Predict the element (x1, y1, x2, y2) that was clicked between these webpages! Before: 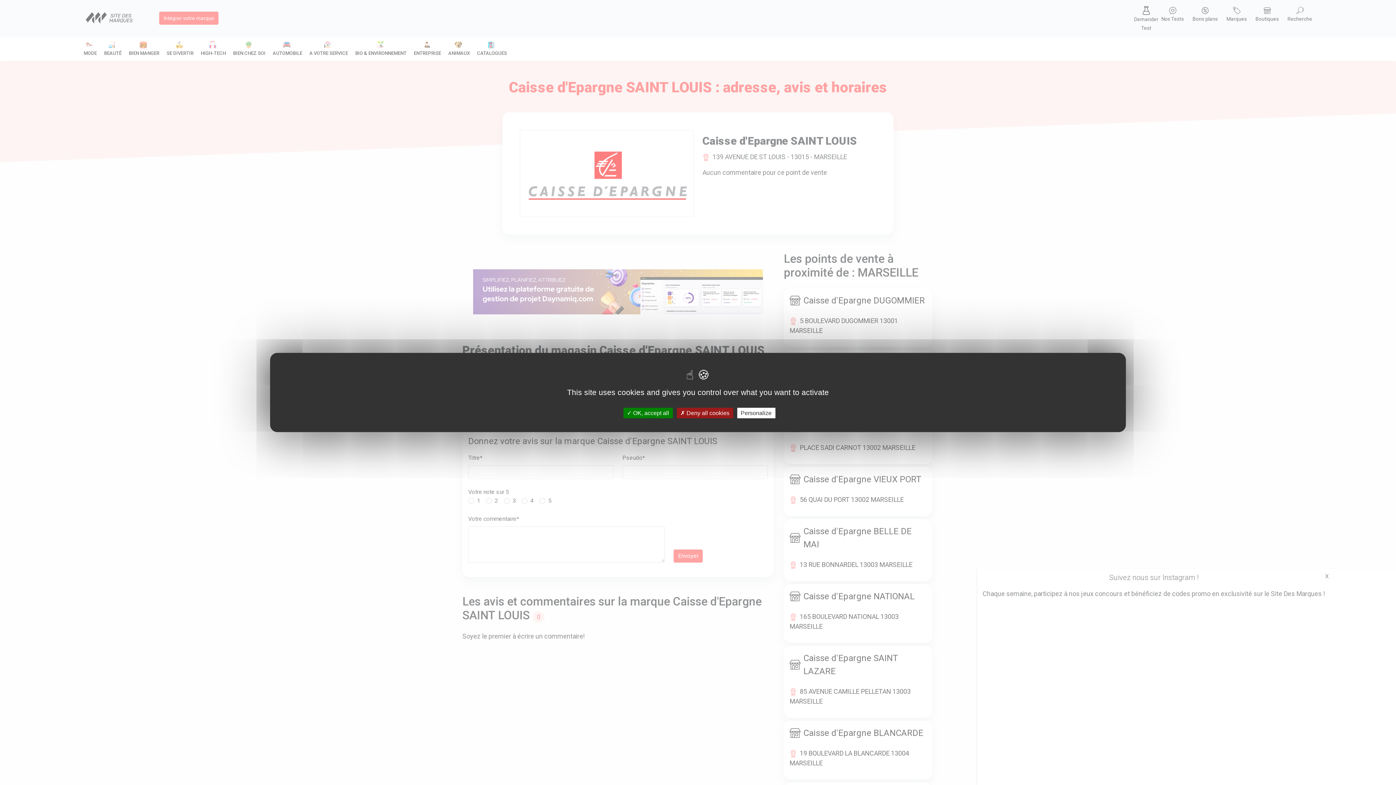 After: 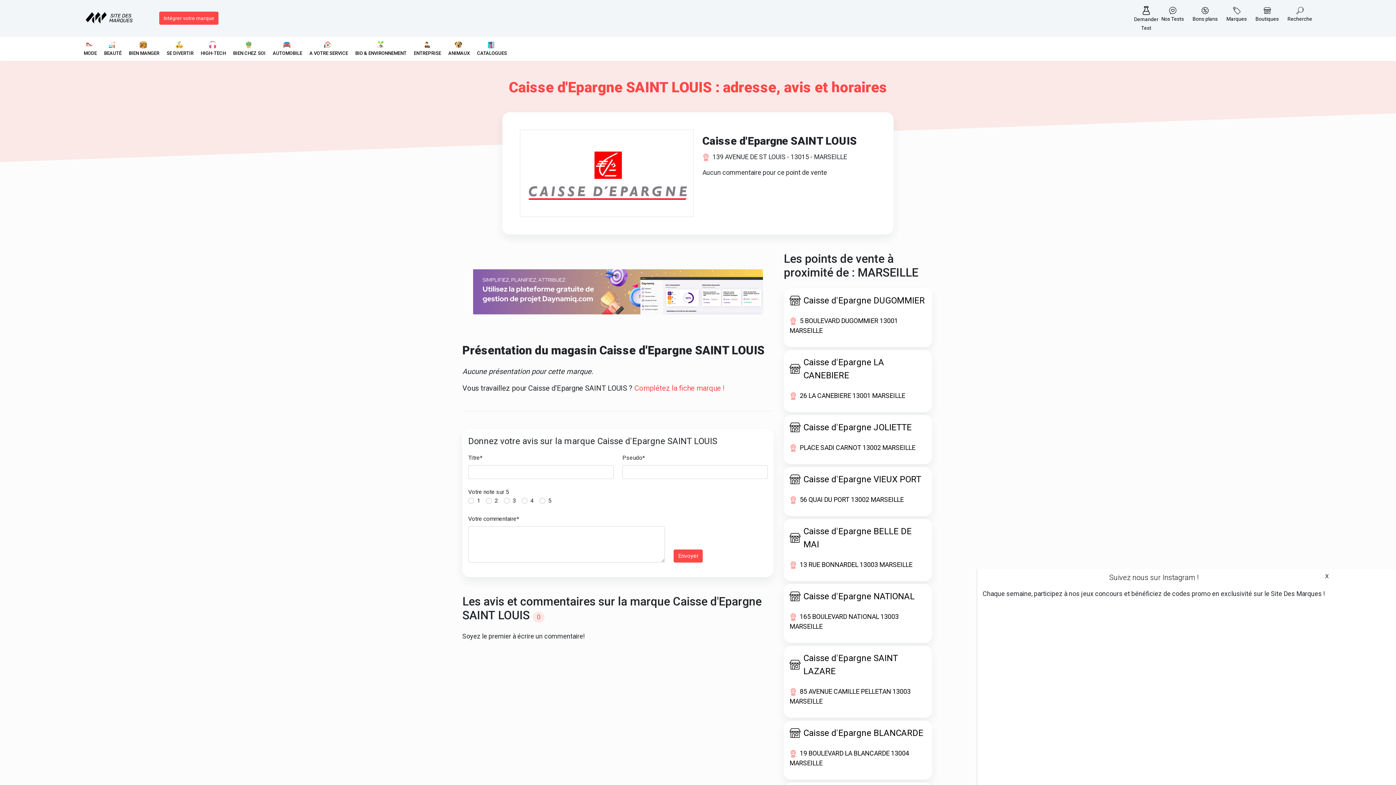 Action: label:  OK, accept all bbox: (623, 408, 672, 418)